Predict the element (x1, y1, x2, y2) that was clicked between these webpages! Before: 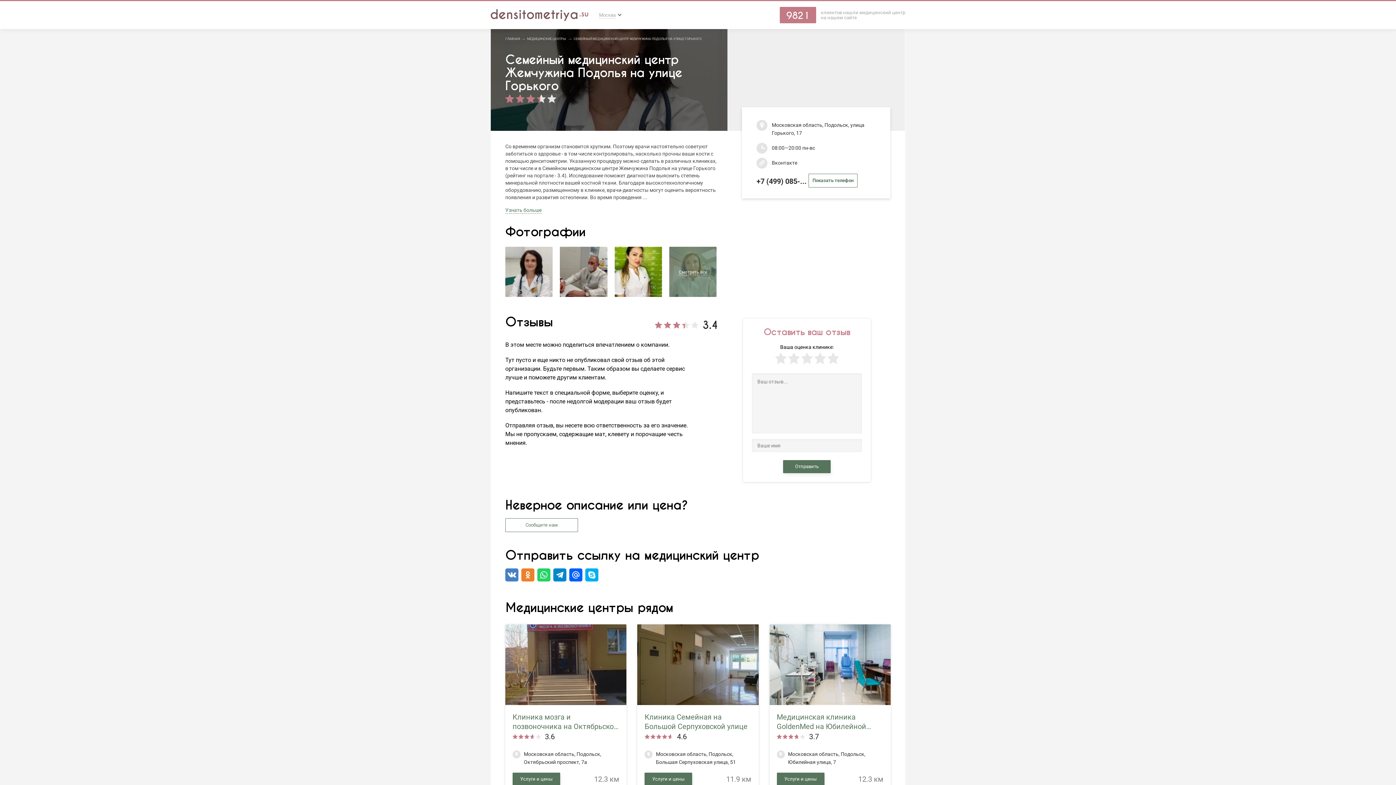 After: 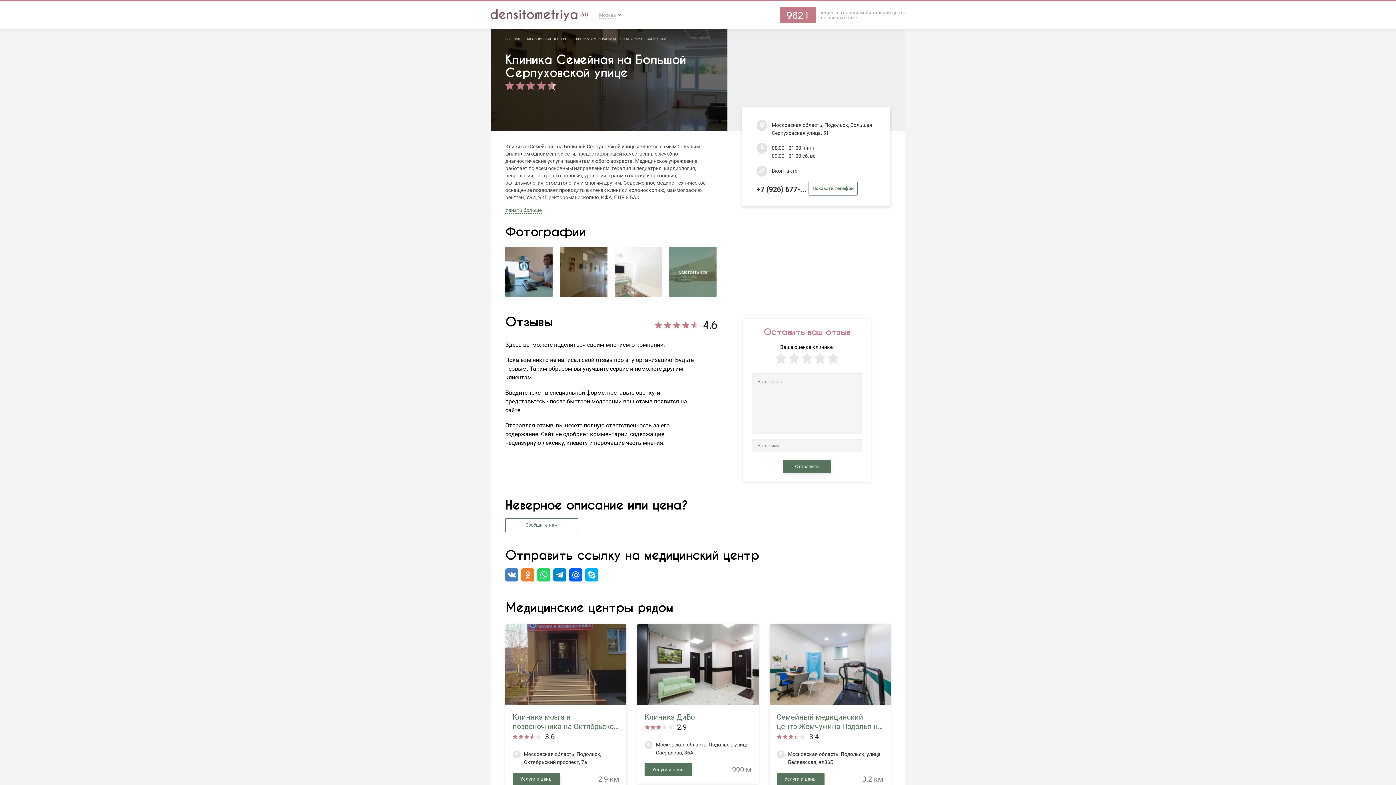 Action: bbox: (637, 624, 758, 705)